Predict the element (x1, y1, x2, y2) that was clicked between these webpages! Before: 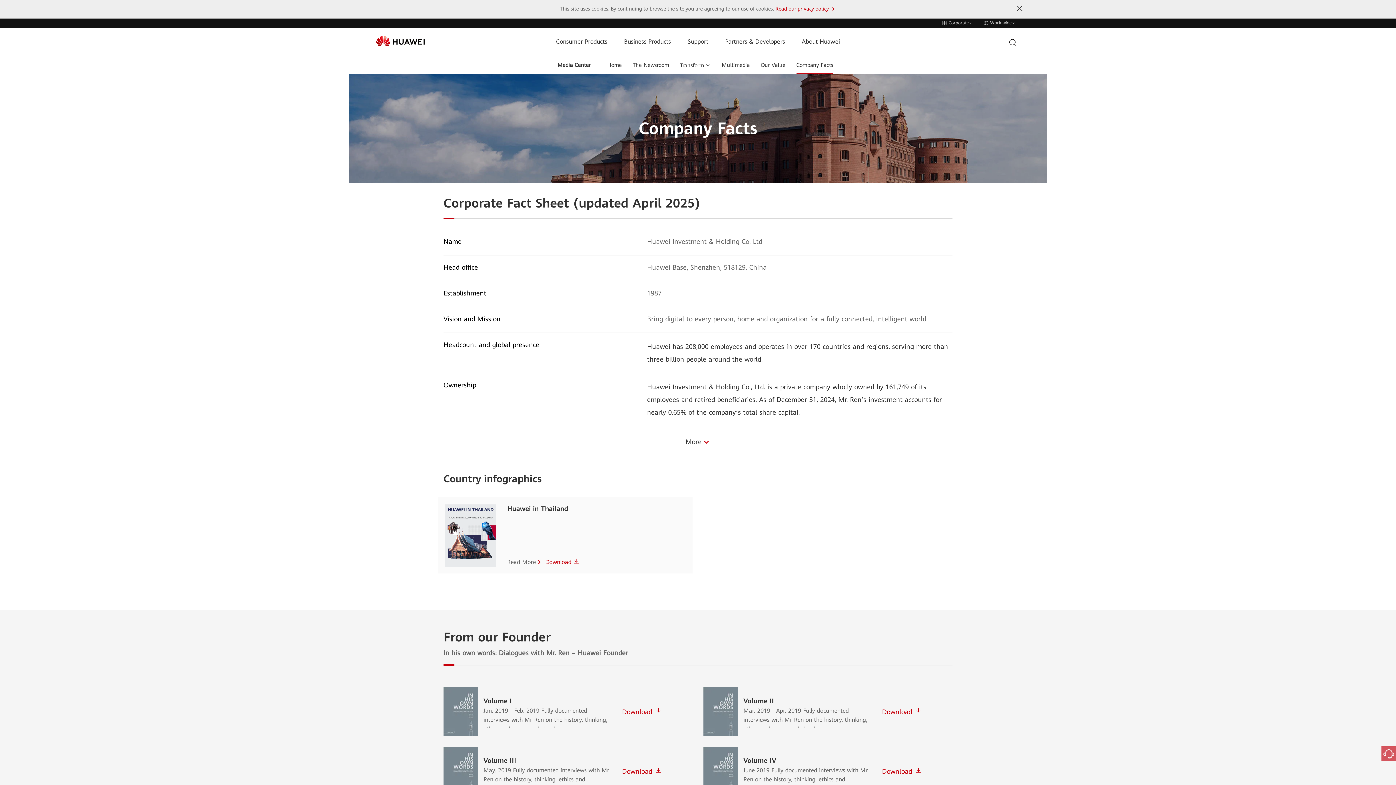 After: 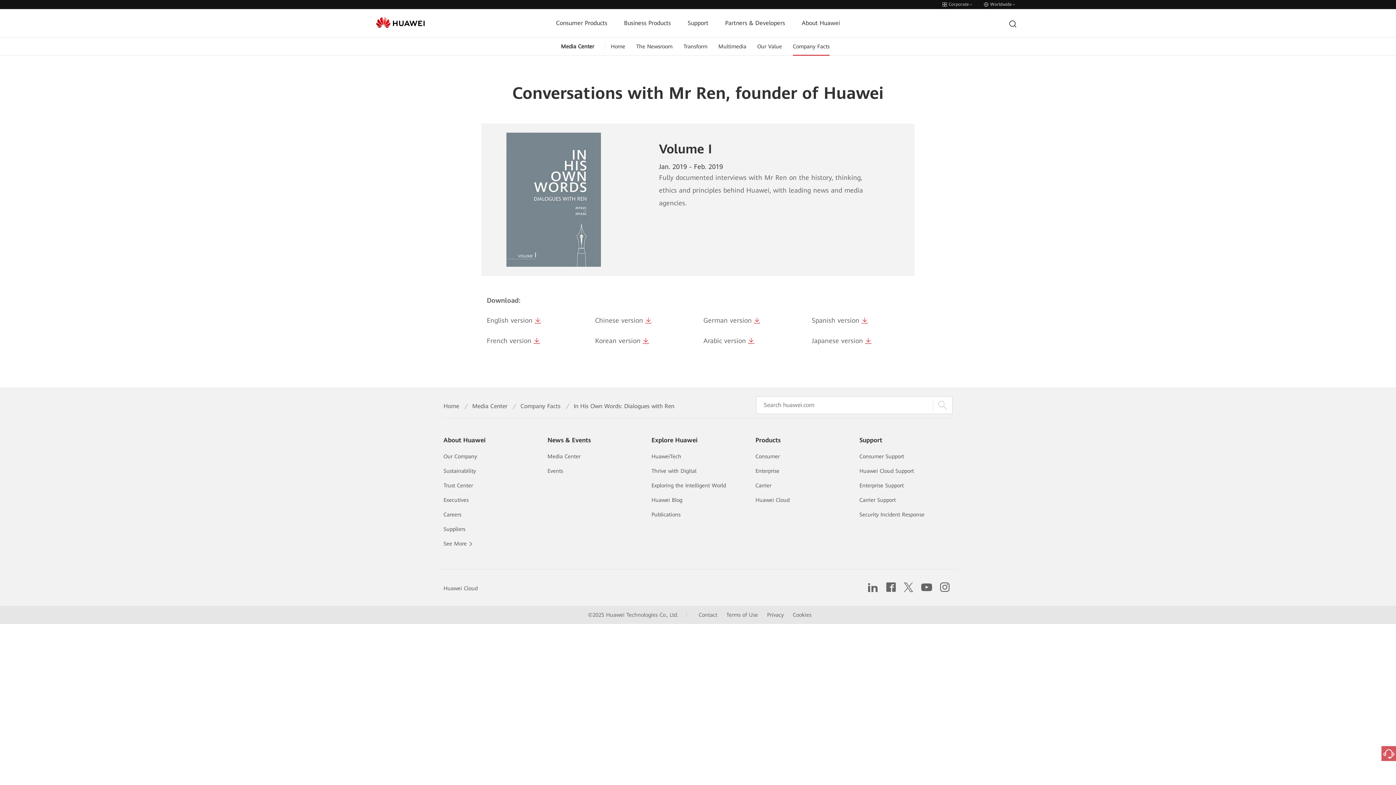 Action: bbox: (622, 708, 652, 715) label: Download